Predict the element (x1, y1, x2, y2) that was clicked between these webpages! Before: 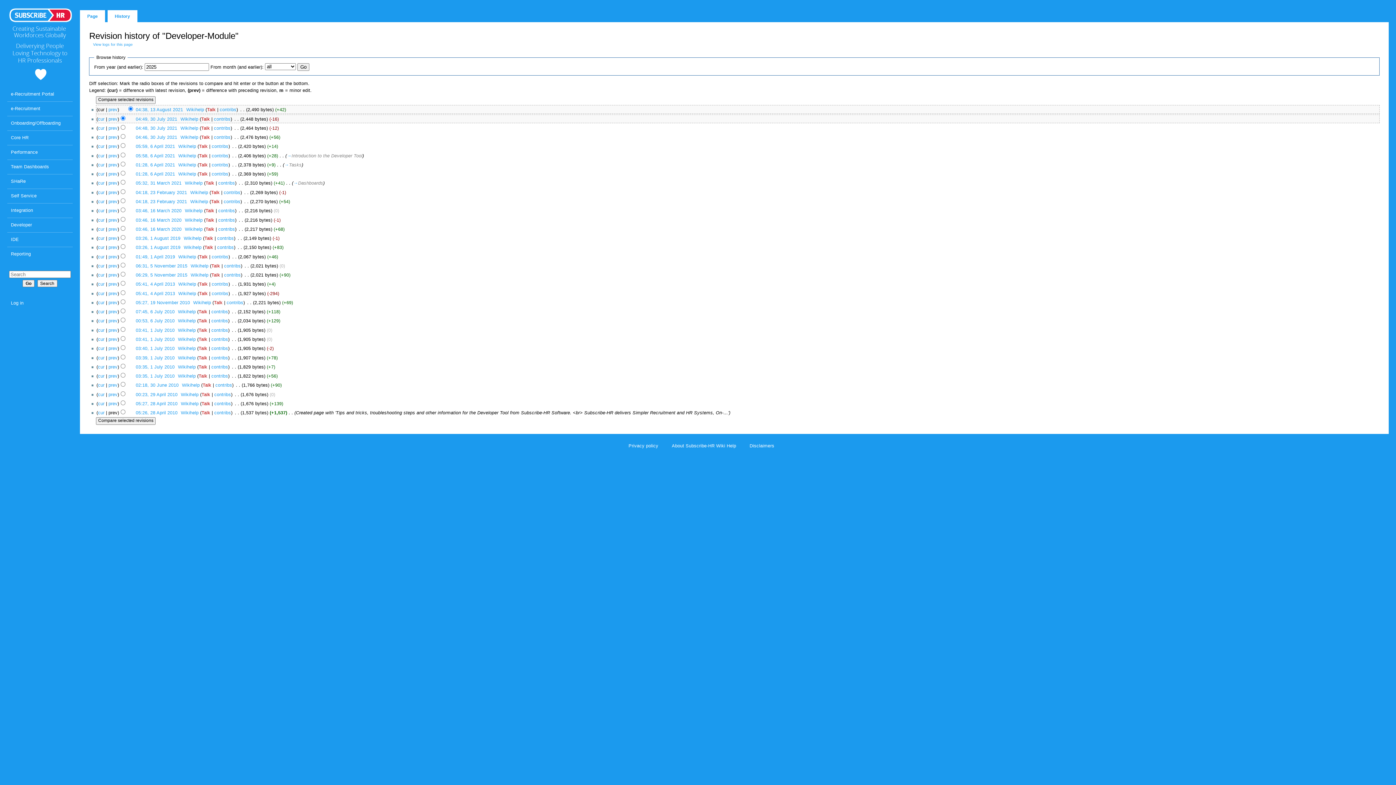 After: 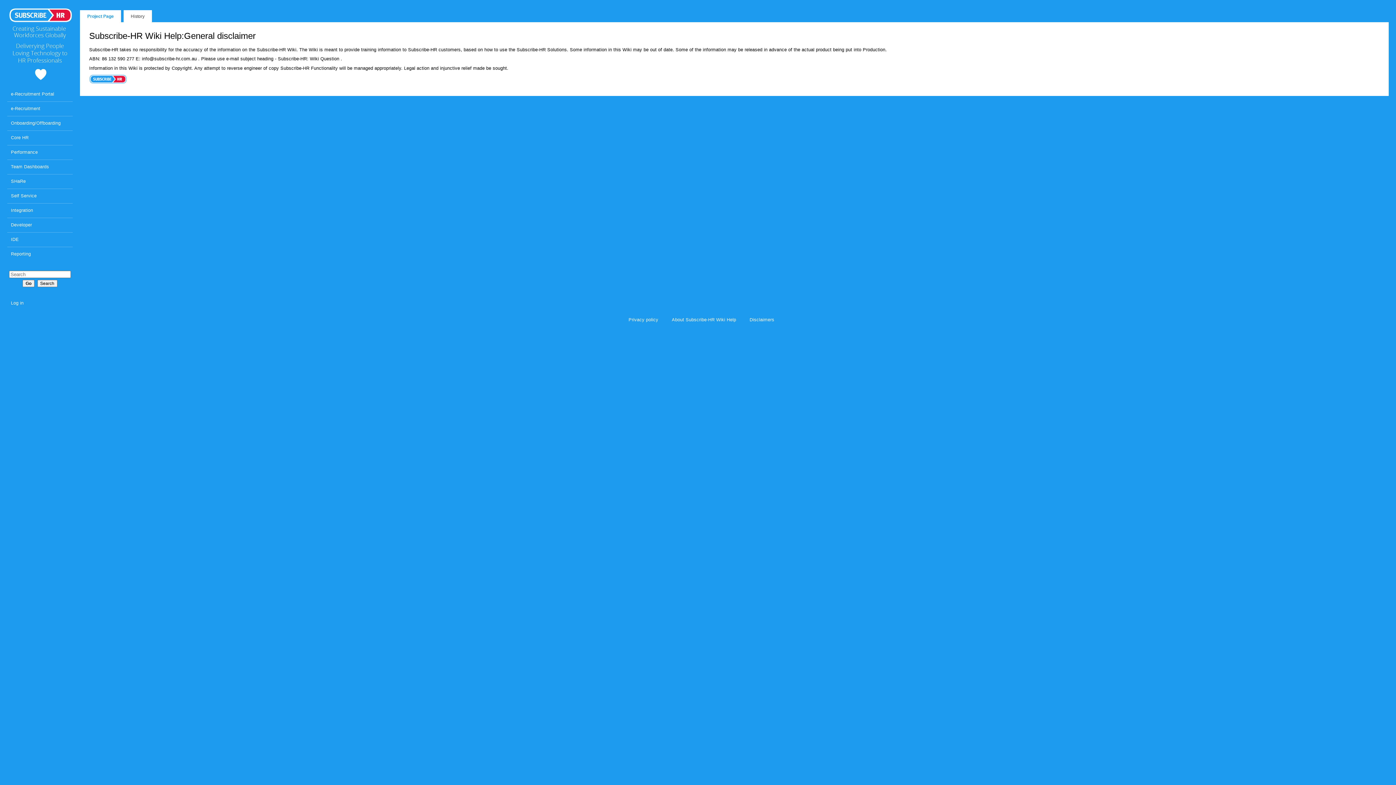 Action: label: Disclaimers bbox: (749, 443, 774, 448)